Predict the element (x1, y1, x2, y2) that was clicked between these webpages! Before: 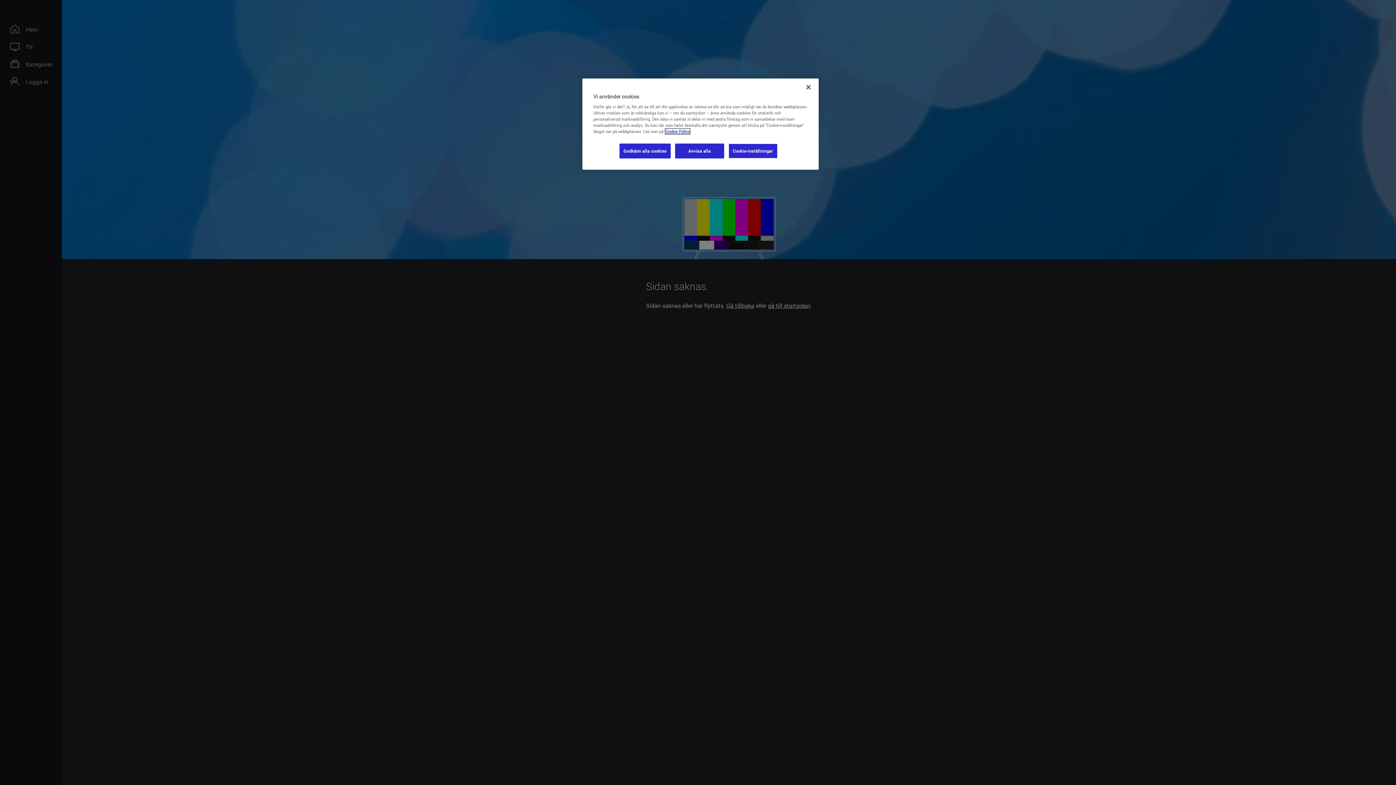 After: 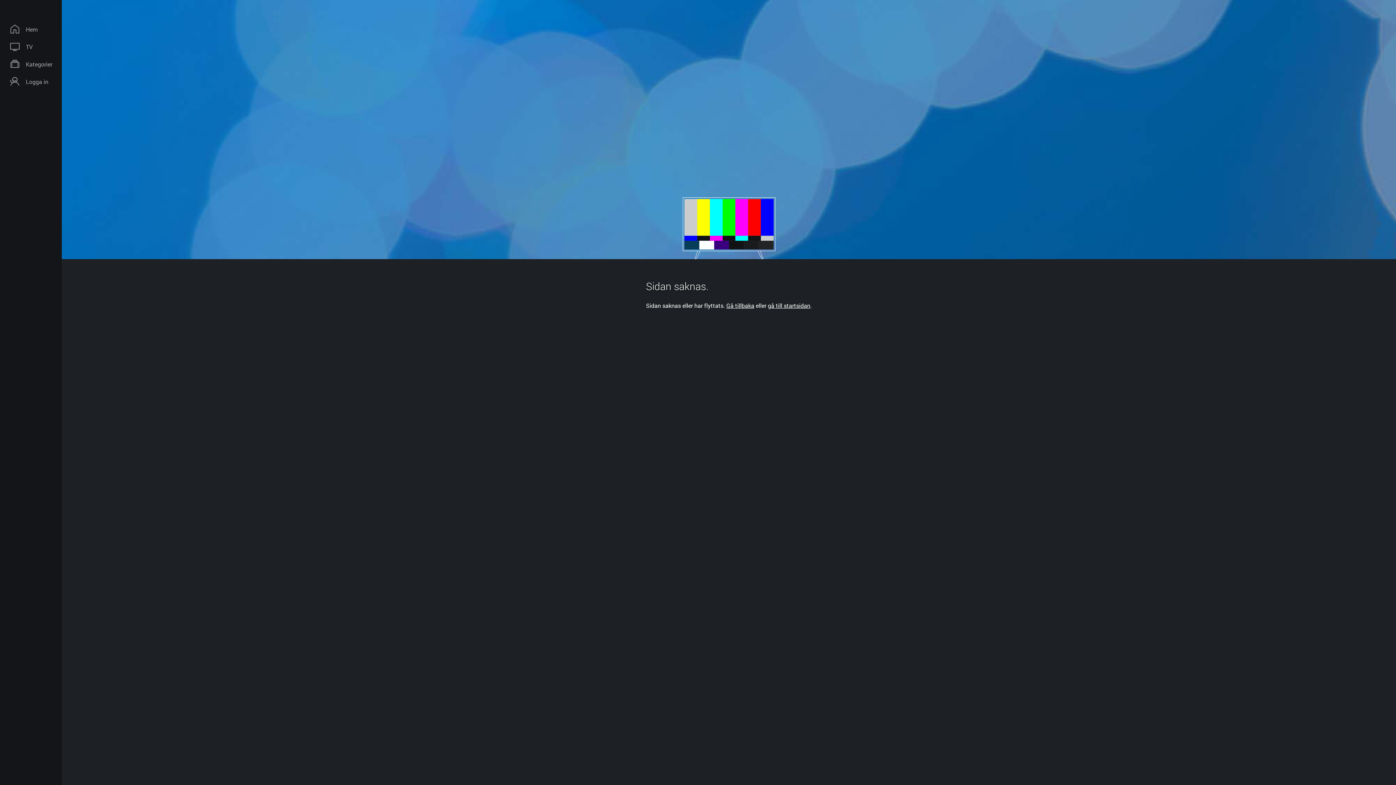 Action: label: Stäng bbox: (800, 79, 816, 95)